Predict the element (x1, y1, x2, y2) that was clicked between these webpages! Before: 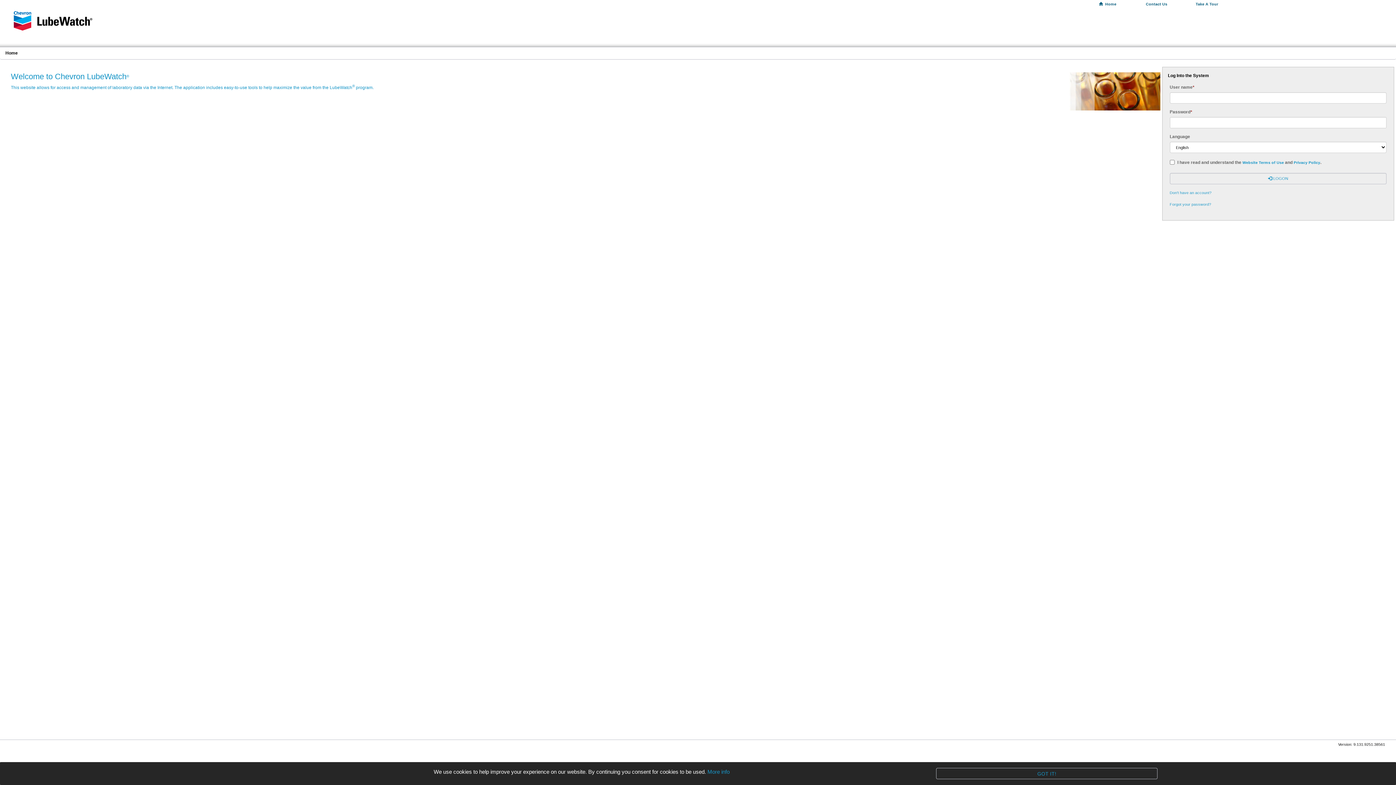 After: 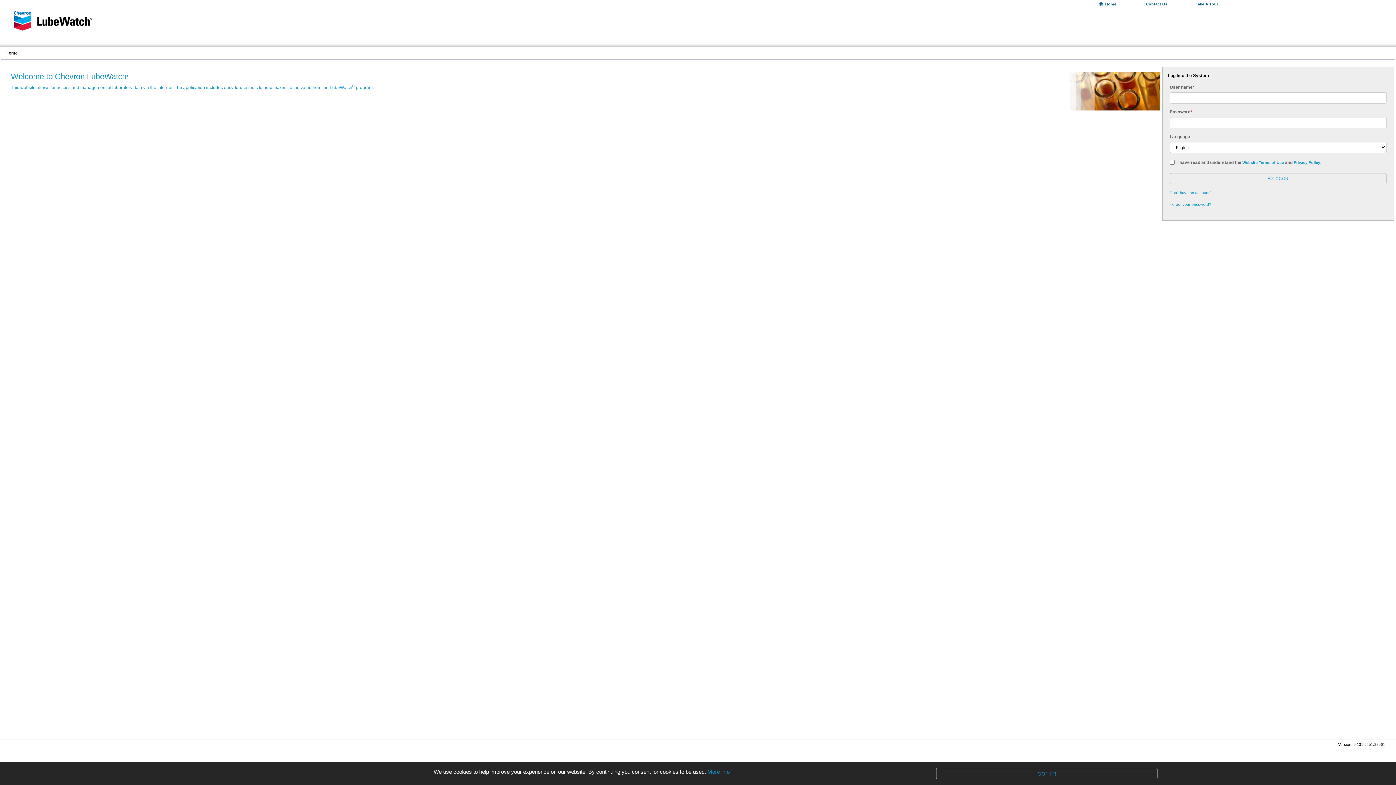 Action: bbox: (14, 15, 98, 20)